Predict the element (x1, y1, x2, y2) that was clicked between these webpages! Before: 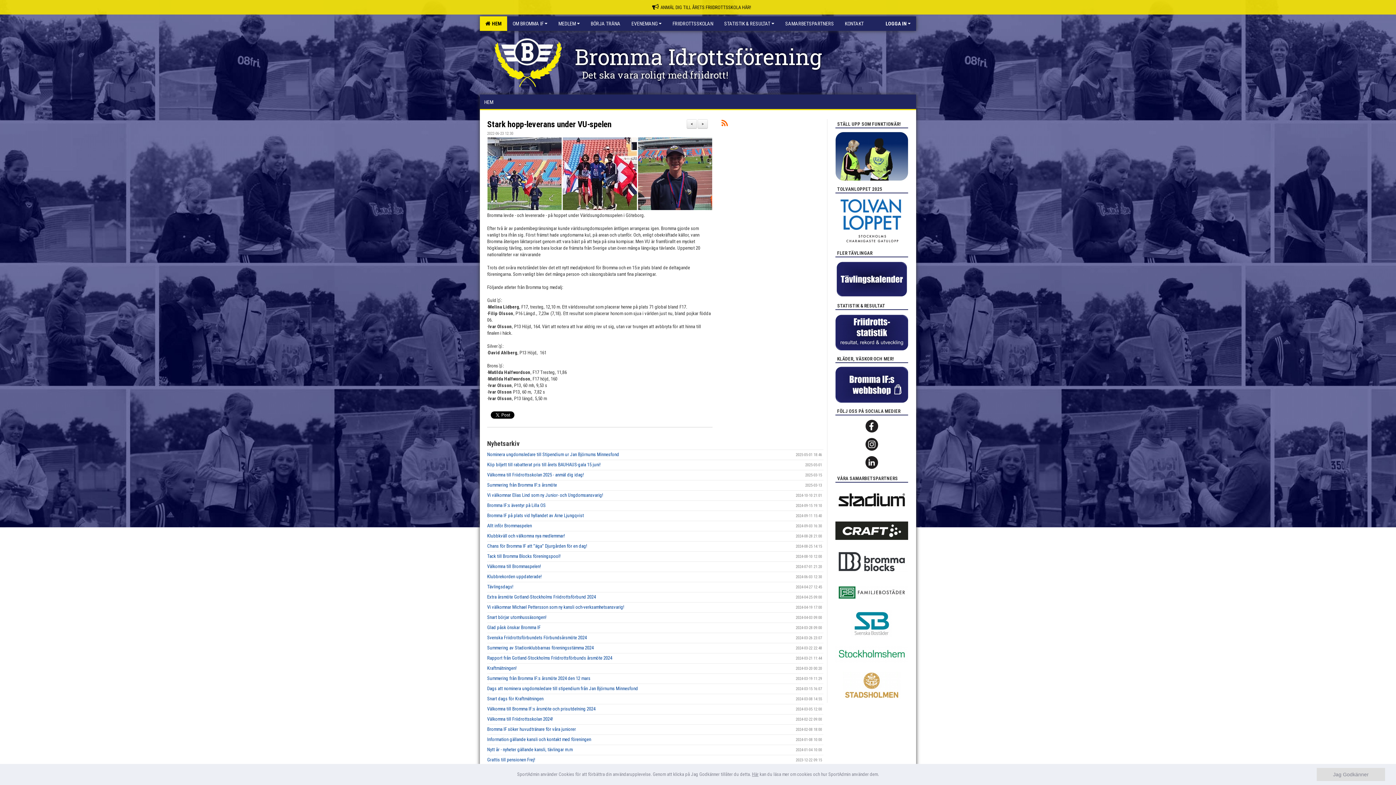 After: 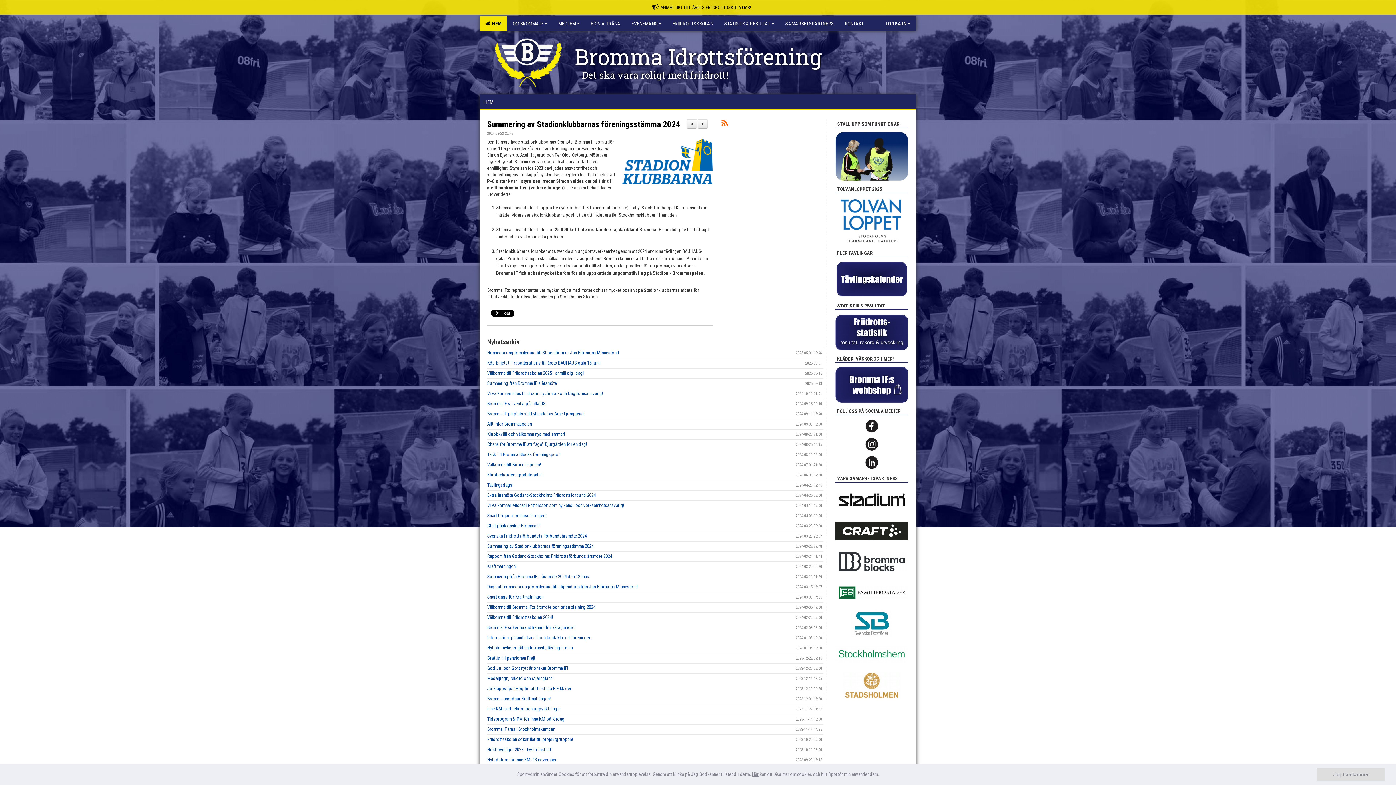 Action: label: Summering av Stadionklubbarnas föreningsstämma 2024 bbox: (487, 645, 593, 650)